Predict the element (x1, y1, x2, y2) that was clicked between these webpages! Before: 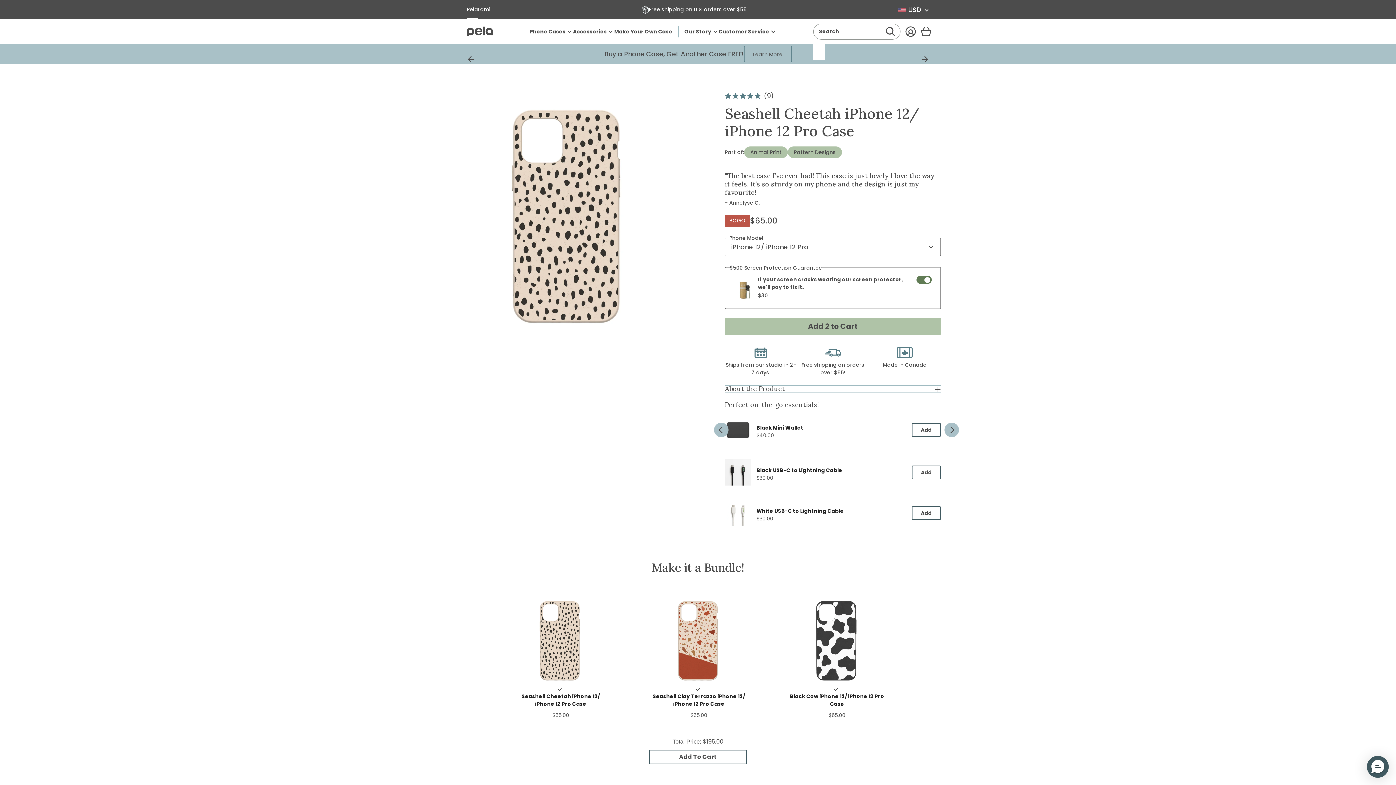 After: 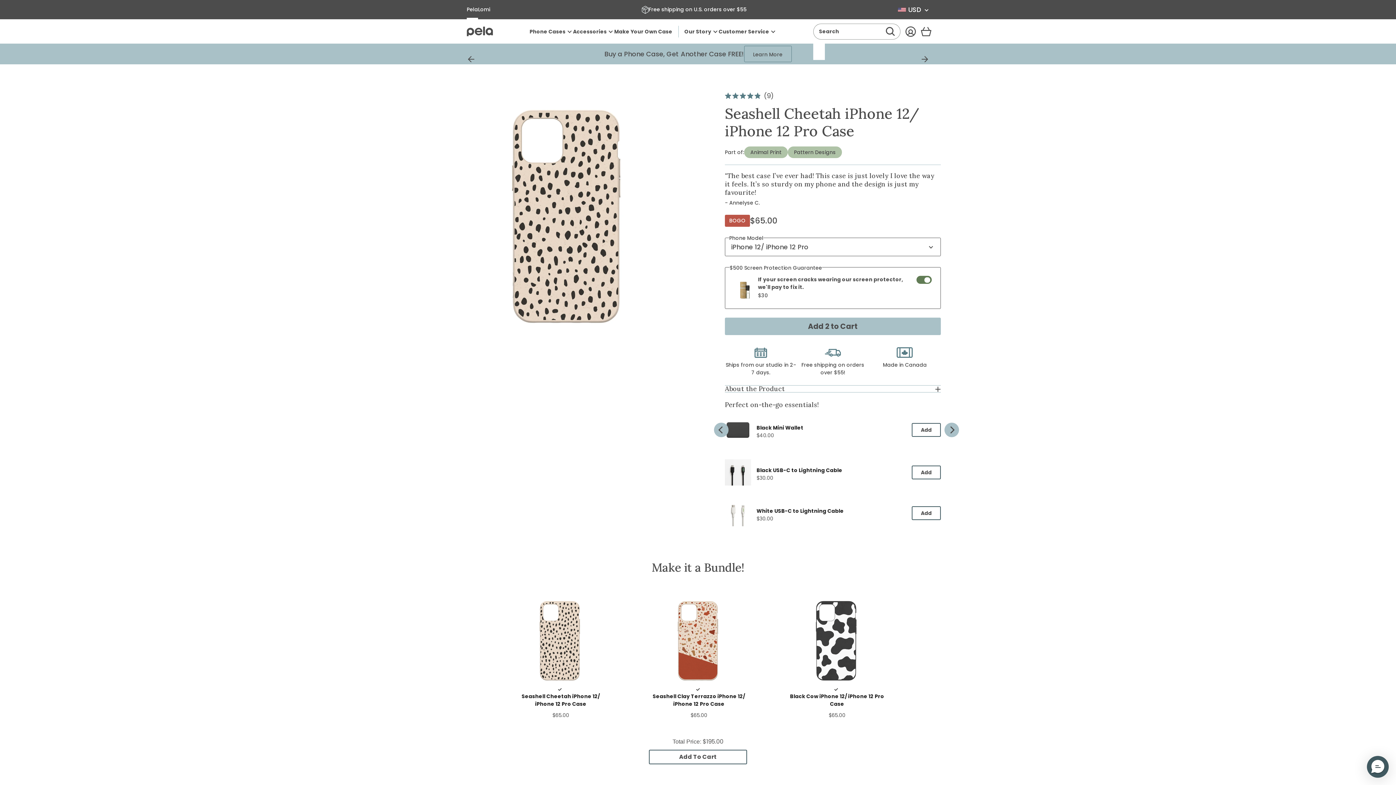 Action: label: Add 2 to Cart bbox: (725, 317, 941, 335)